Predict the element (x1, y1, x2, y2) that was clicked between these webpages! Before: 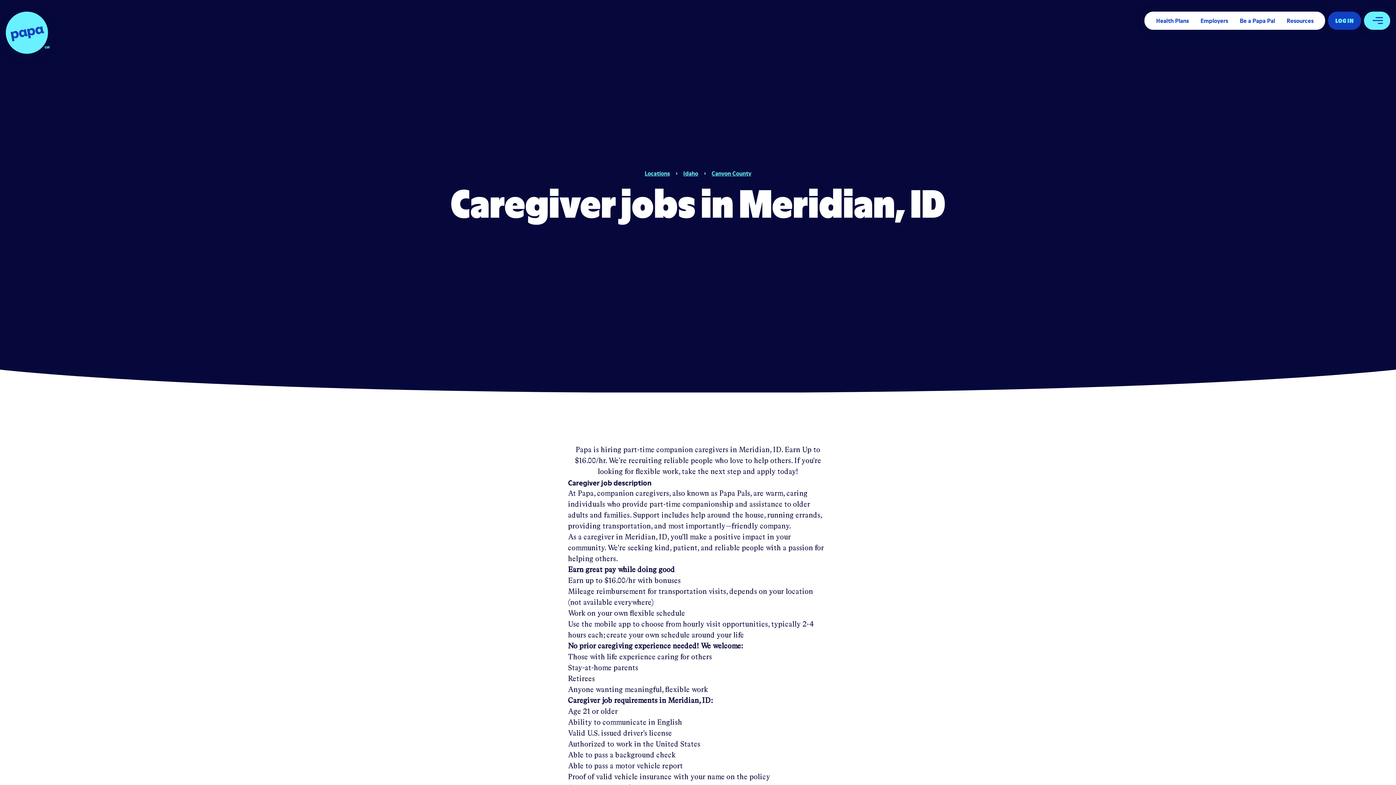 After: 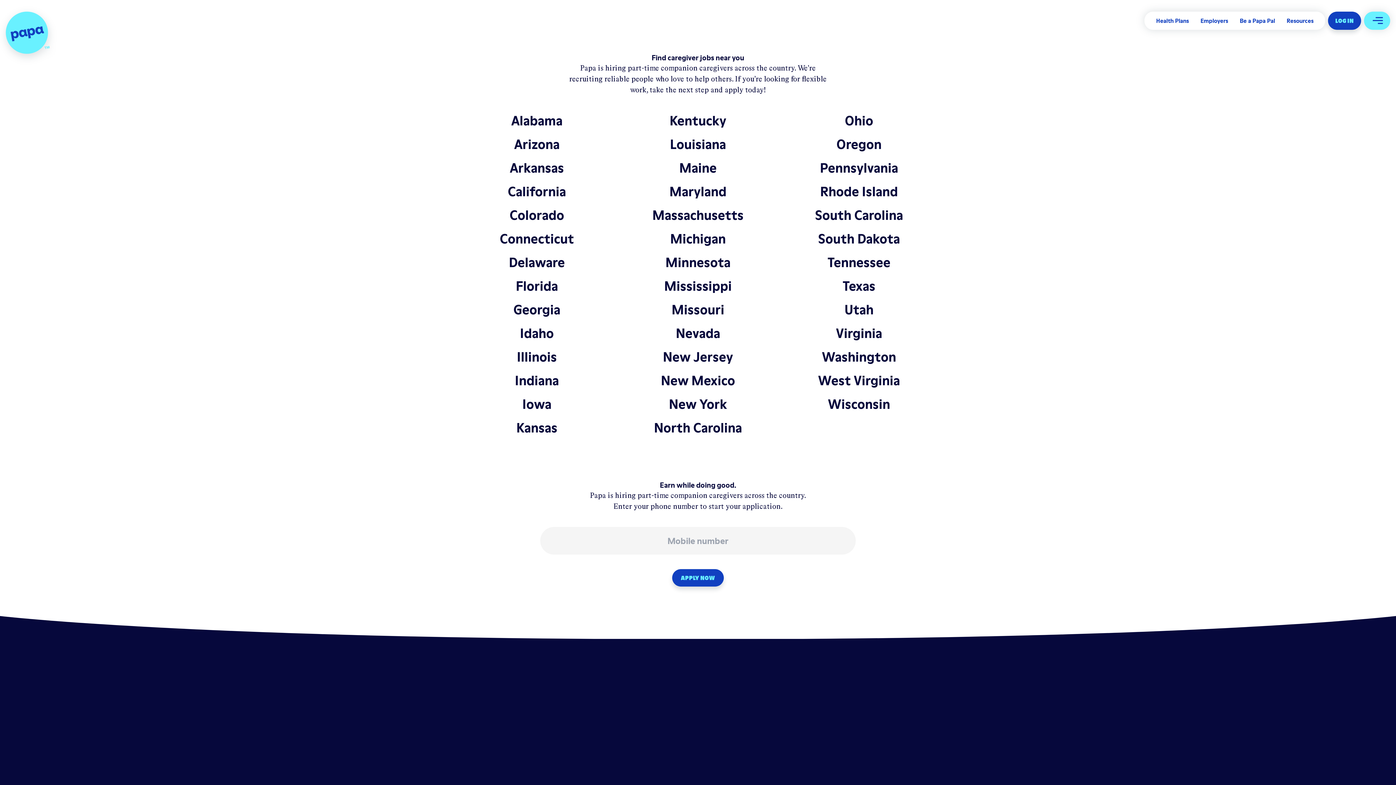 Action: bbox: (644, 169, 669, 177) label: Locations